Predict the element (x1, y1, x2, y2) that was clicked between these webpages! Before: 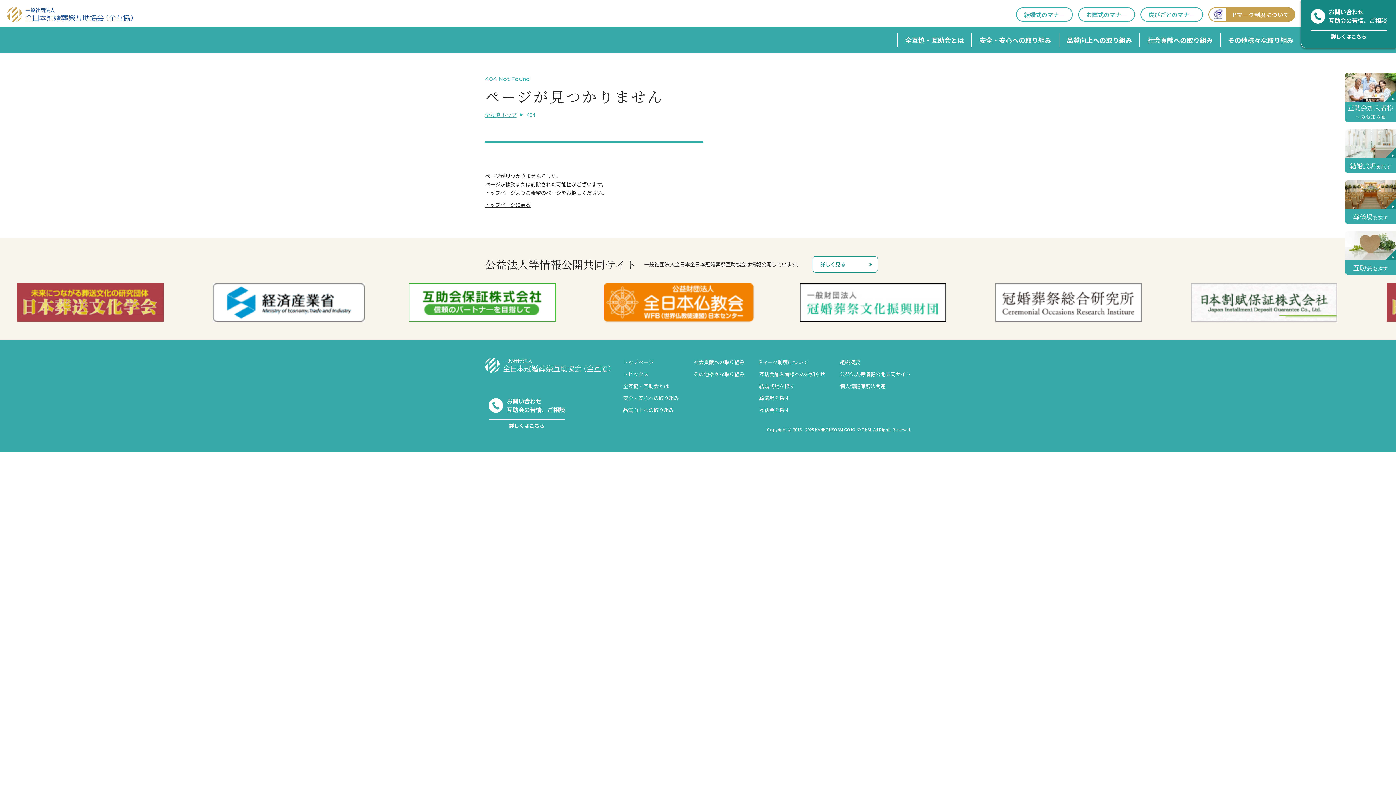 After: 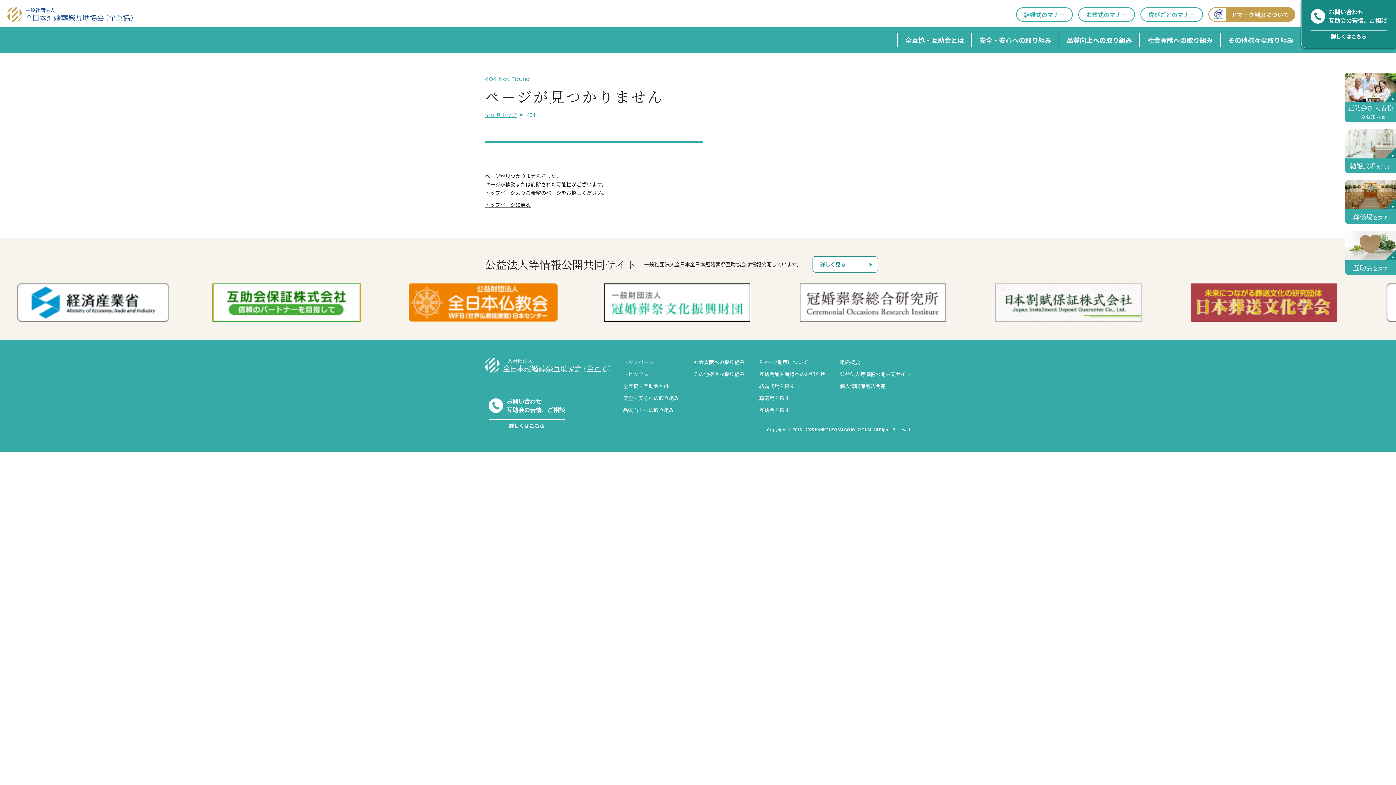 Action: bbox: (800, 283, 988, 321)